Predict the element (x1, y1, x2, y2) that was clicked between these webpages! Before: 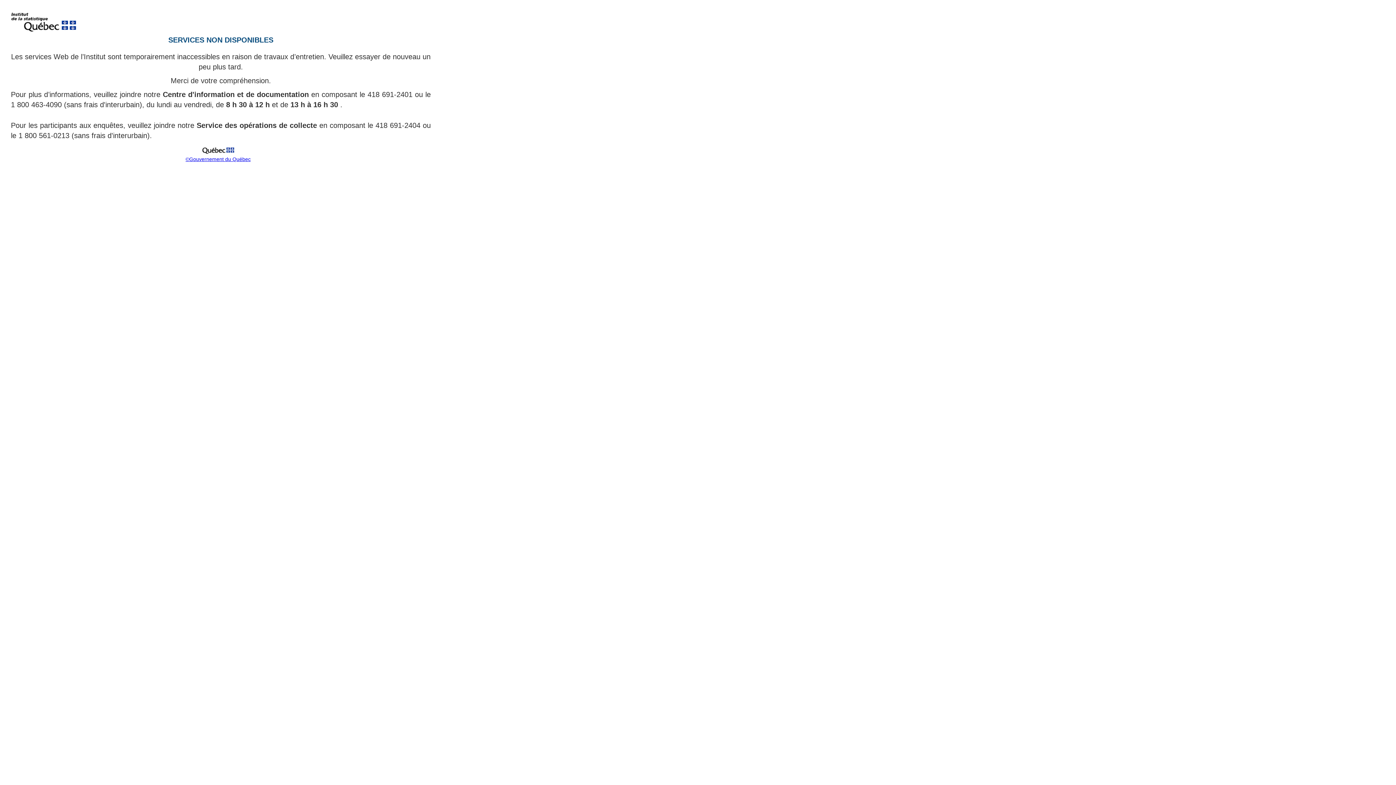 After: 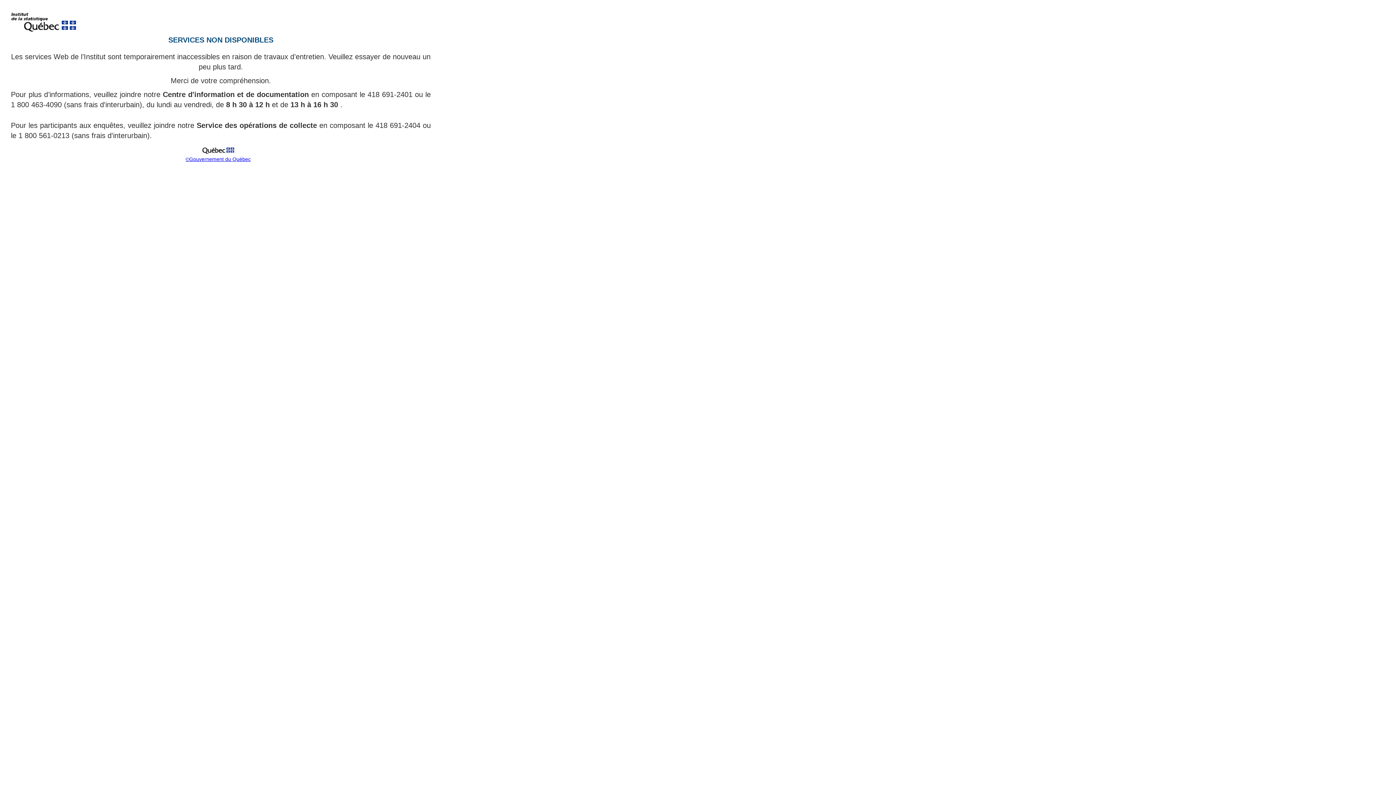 Action: bbox: (199, 151, 237, 157)